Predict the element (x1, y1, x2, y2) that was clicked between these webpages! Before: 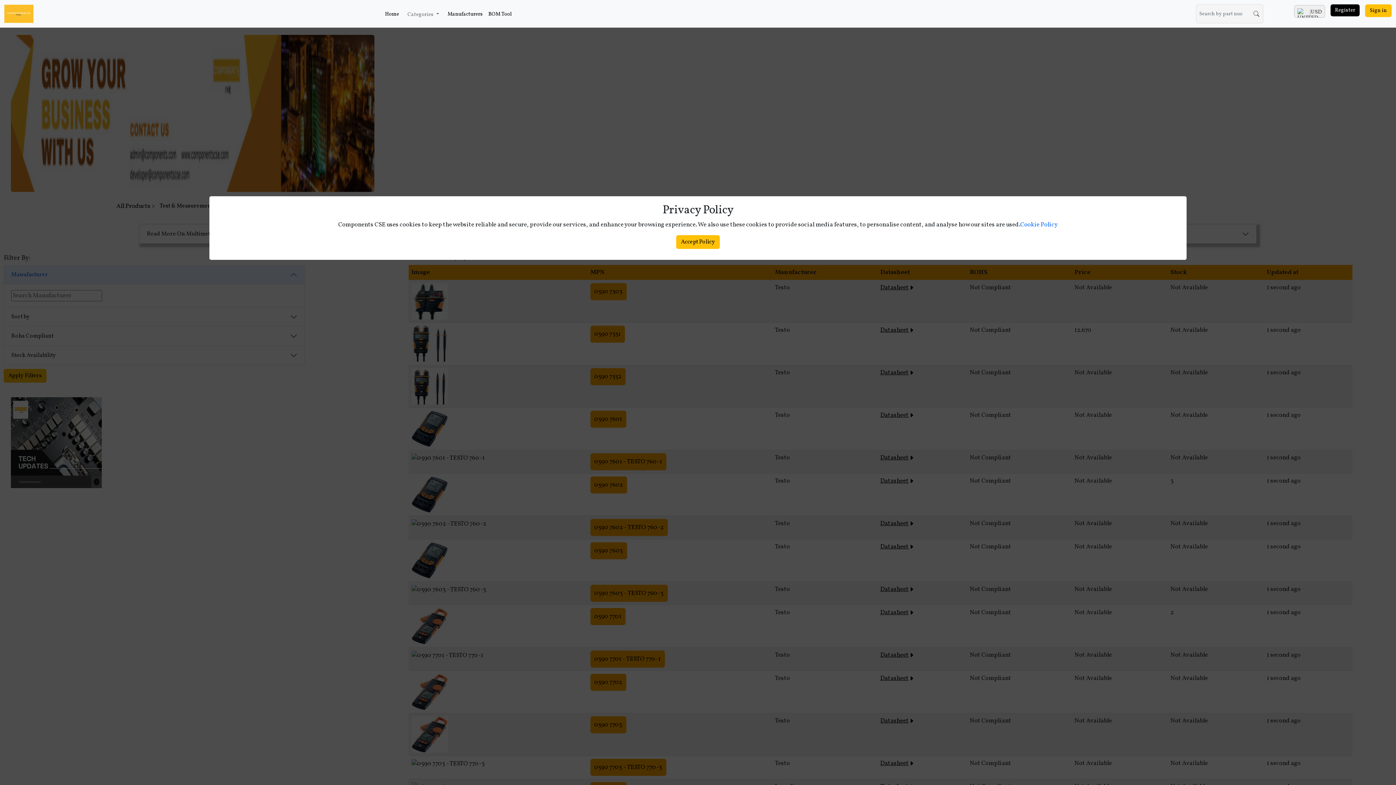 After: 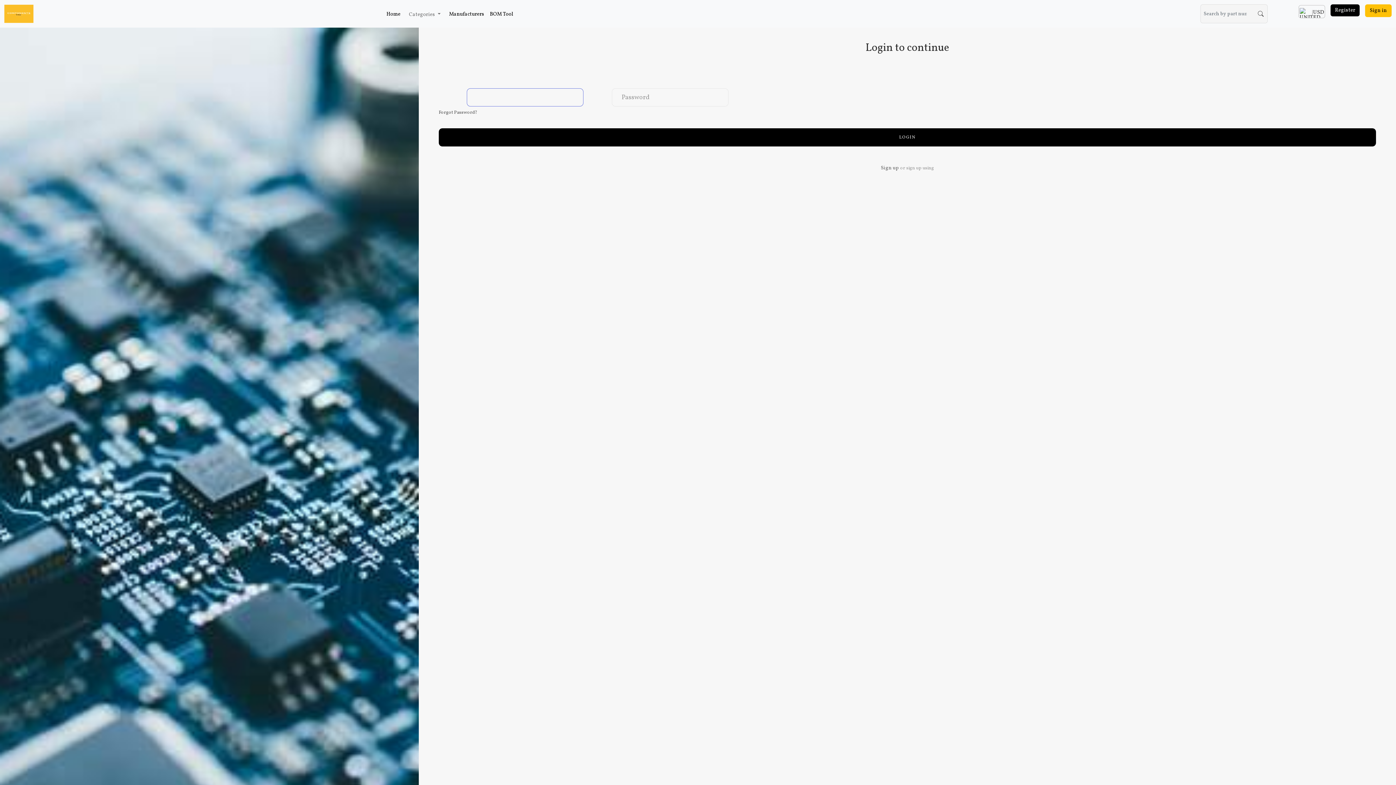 Action: bbox: (1365, 4, 1391, 17) label: Sign in